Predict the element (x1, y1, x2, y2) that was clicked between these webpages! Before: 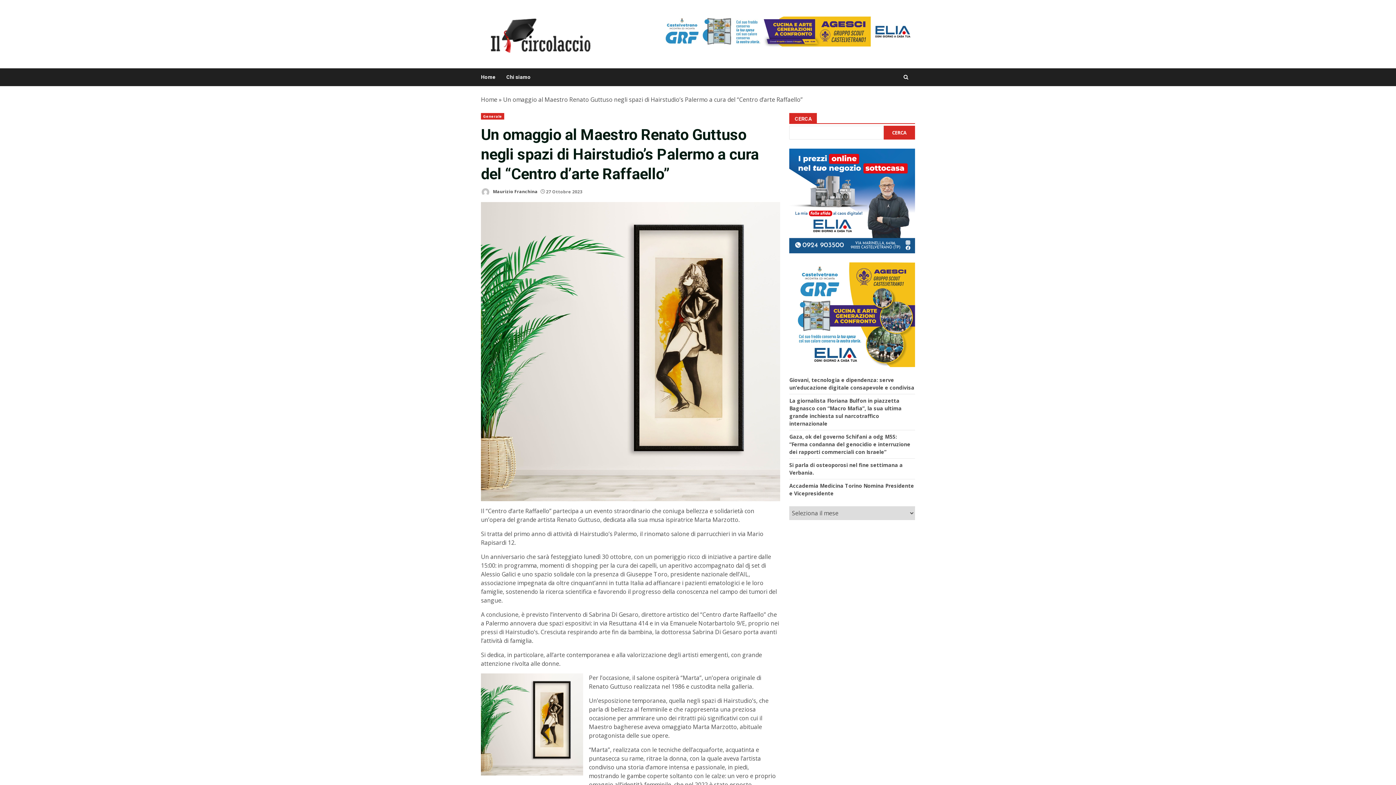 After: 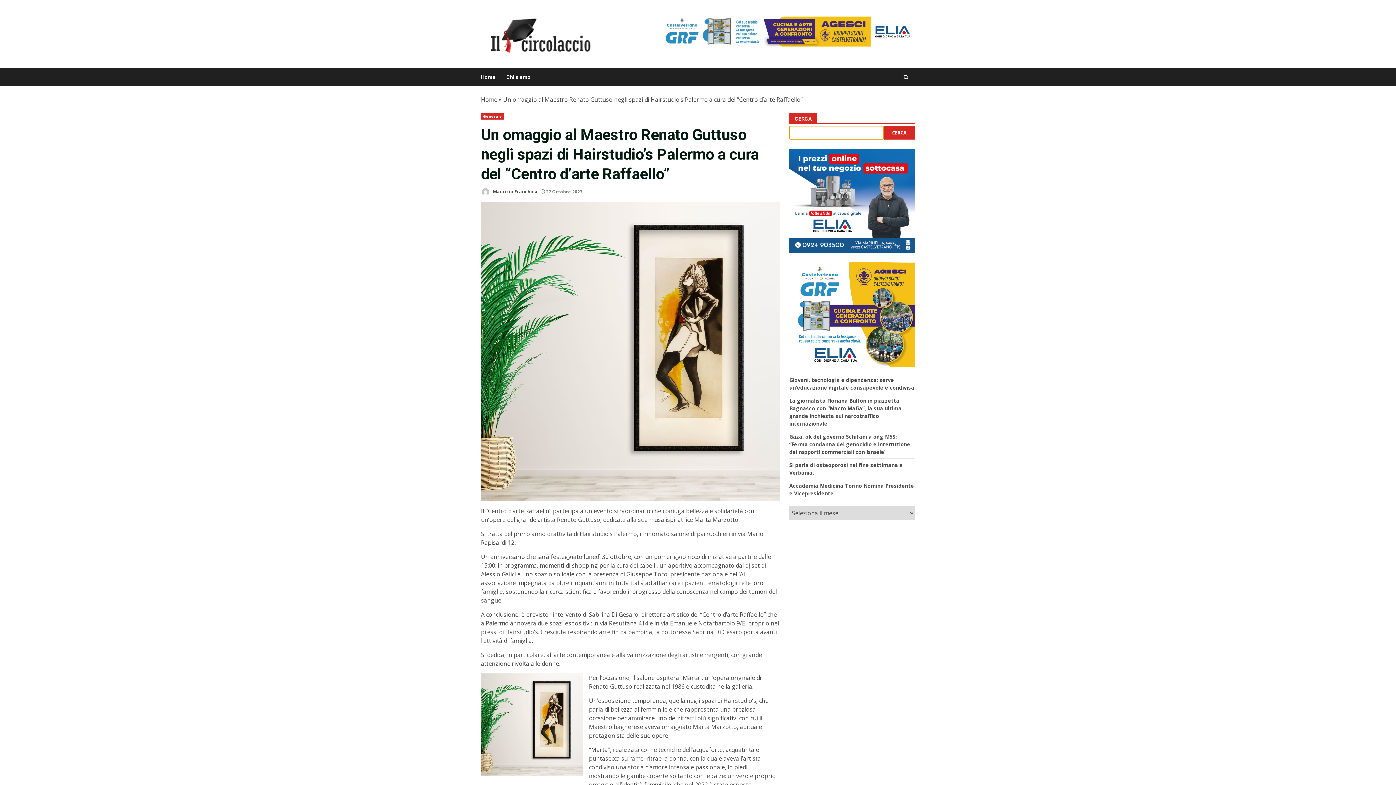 Action: label: Cerca bbox: (883, 125, 915, 139)